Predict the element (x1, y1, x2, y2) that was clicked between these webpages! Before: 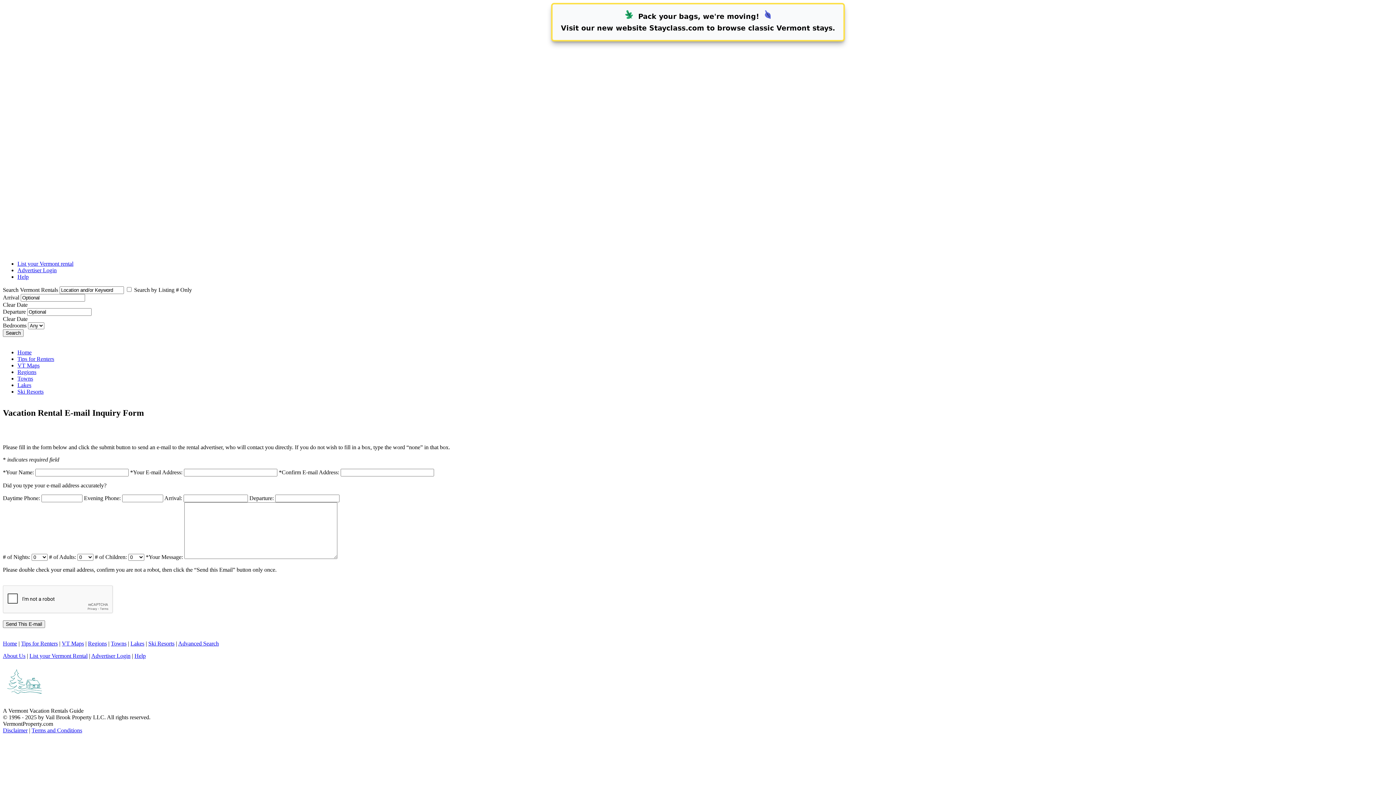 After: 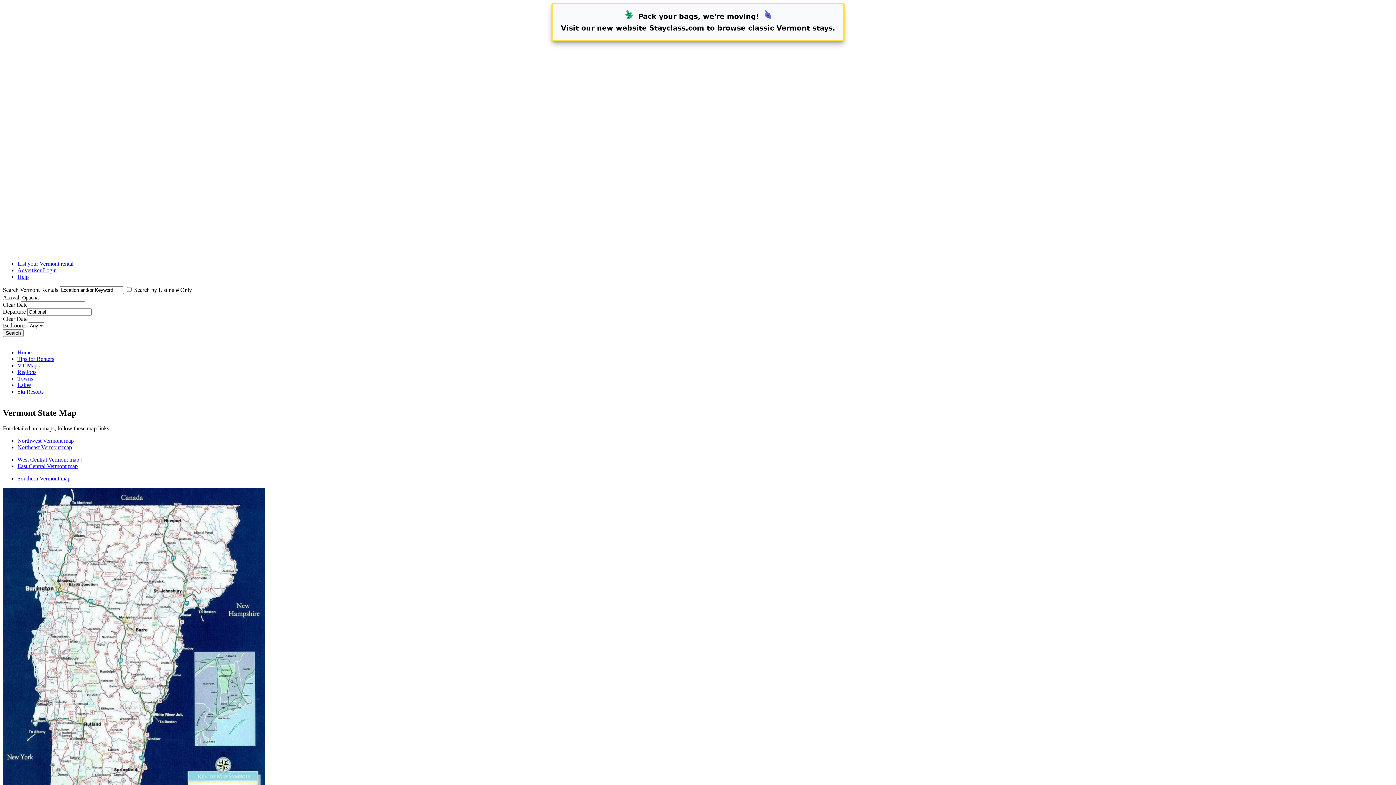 Action: label: VT Maps bbox: (61, 640, 84, 646)